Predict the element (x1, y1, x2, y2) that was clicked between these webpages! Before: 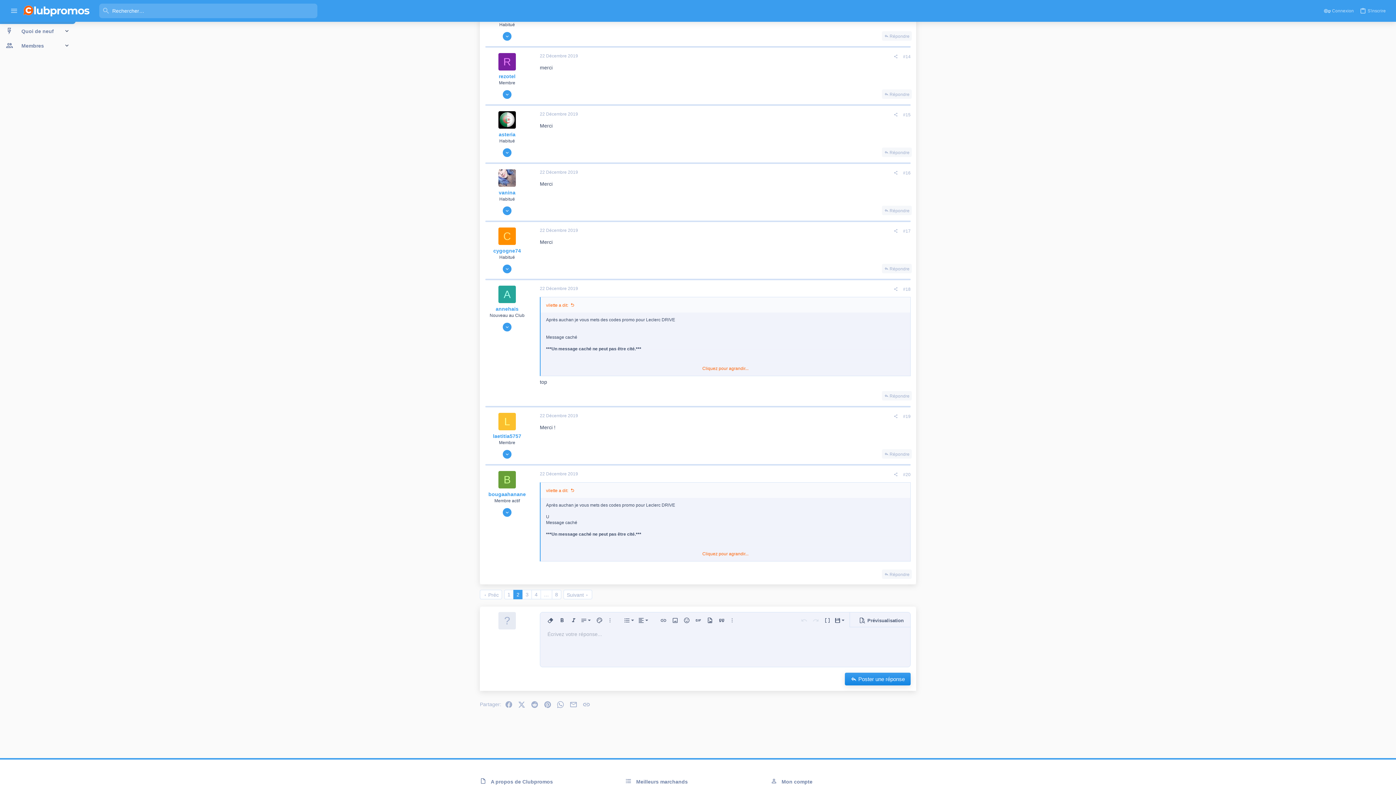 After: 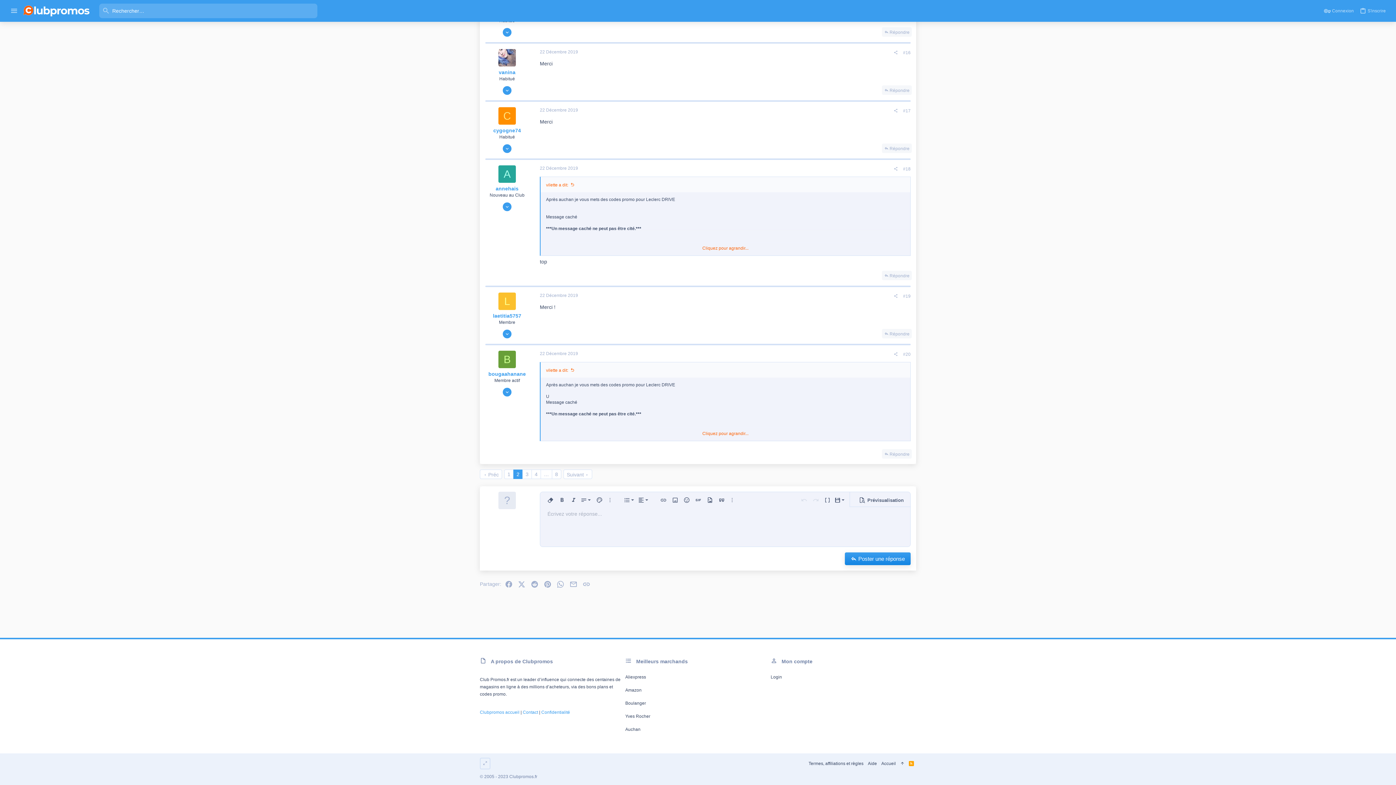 Action: label: 22 Décembre 2019 bbox: (540, 286, 578, 291)